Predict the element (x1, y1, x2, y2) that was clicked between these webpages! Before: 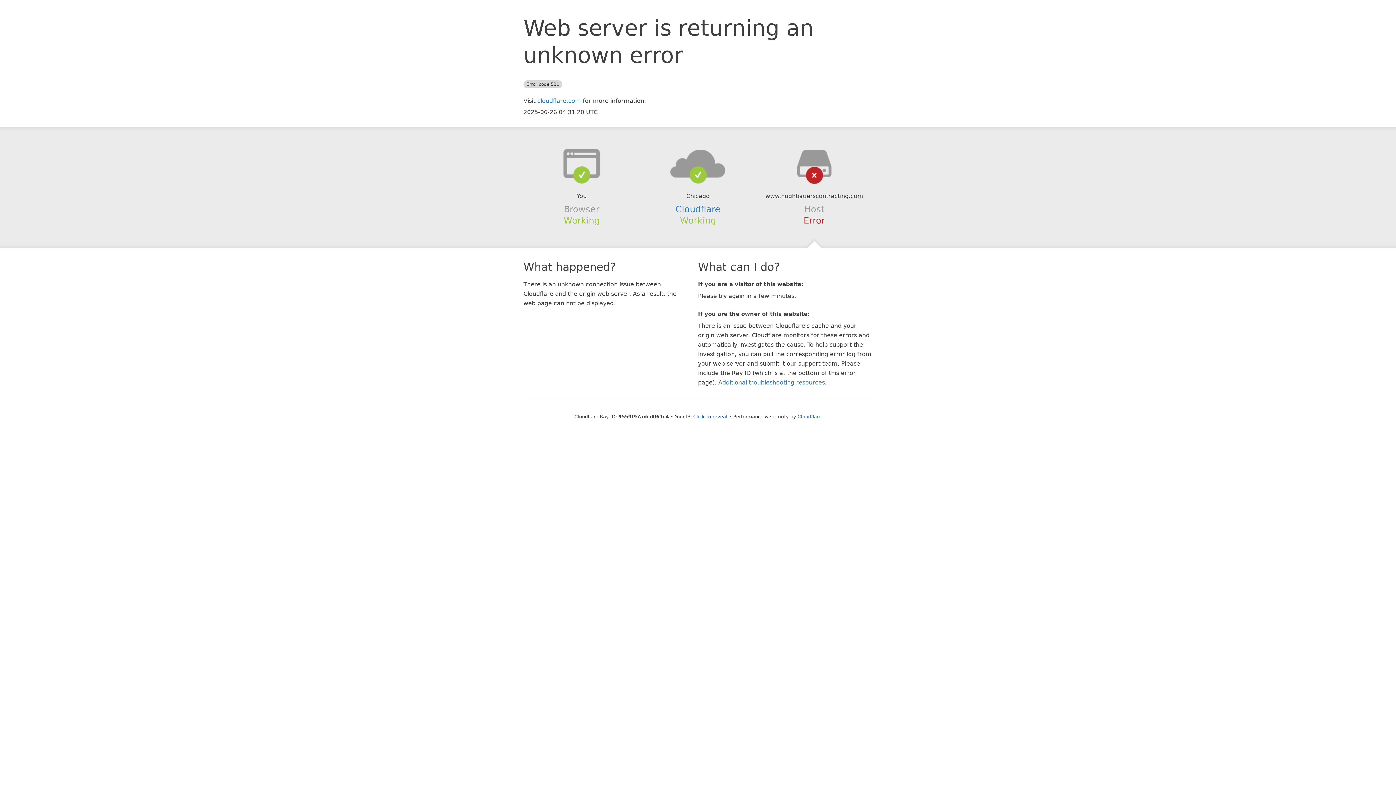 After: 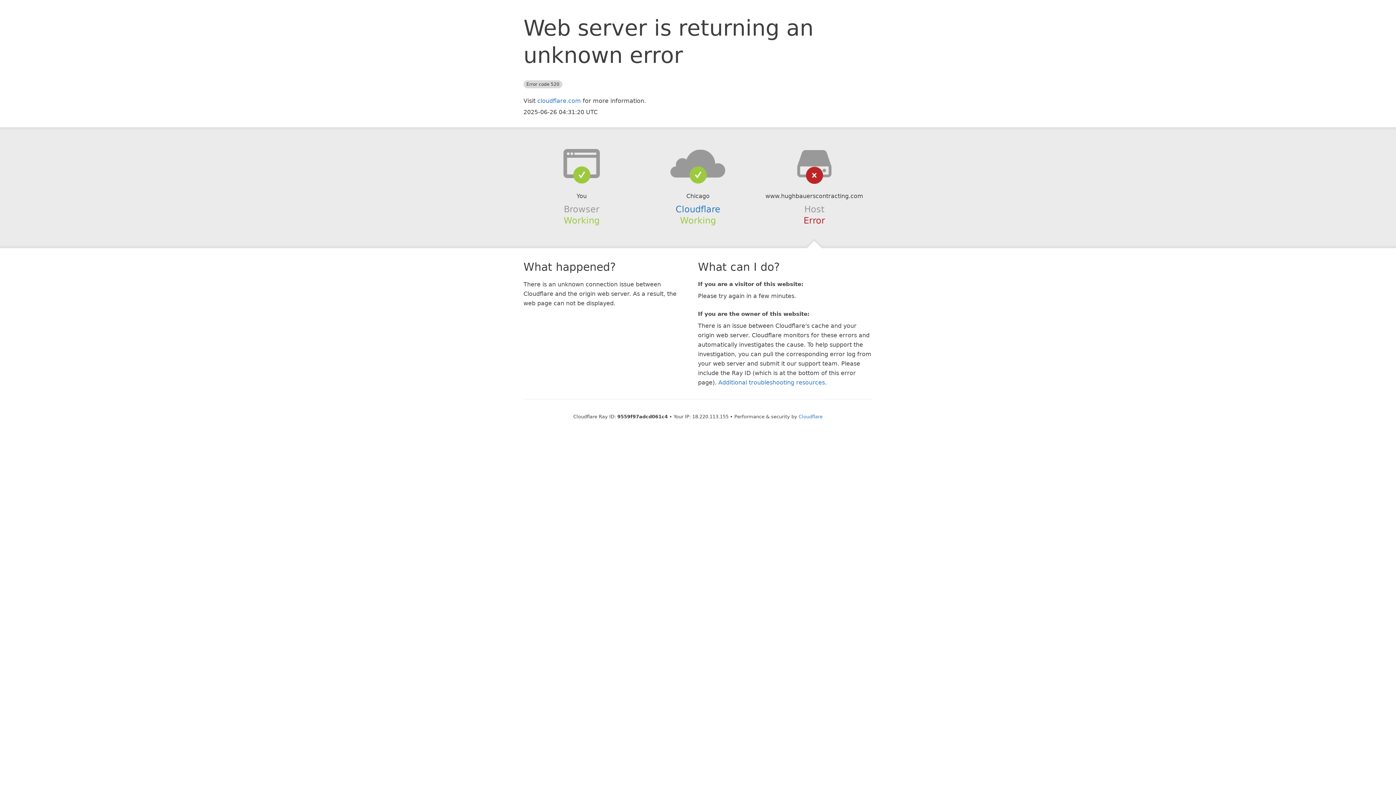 Action: label: Click to reveal bbox: (693, 414, 727, 419)